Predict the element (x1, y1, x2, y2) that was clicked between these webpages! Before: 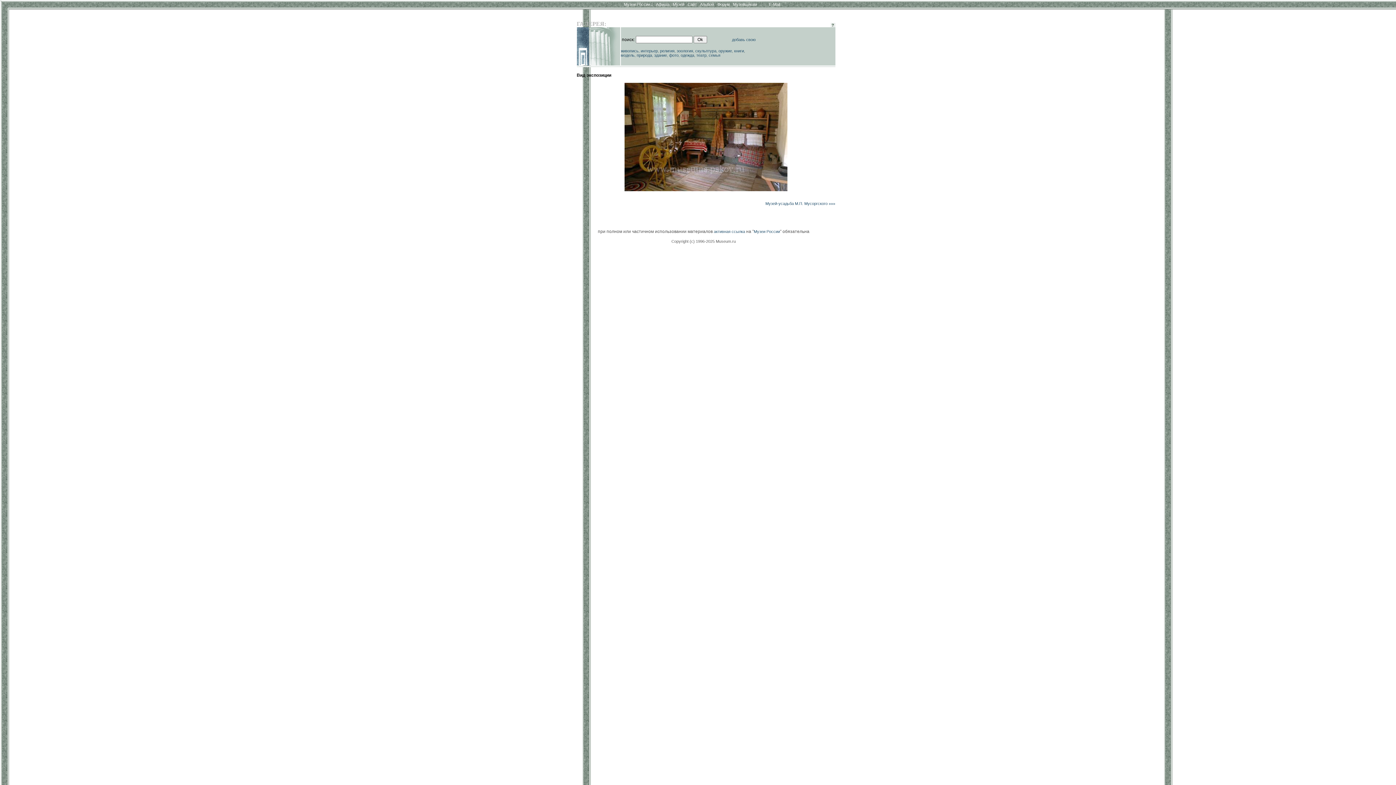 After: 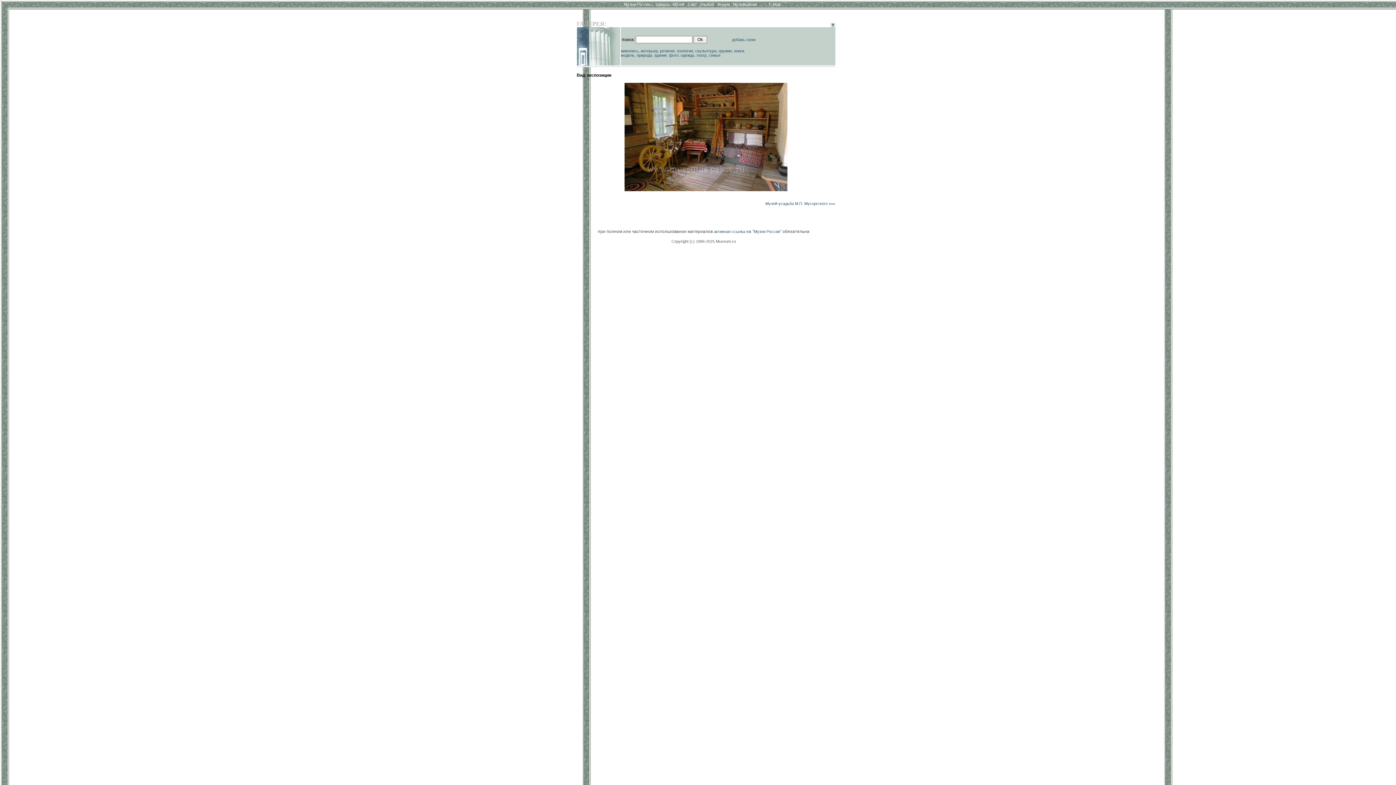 Action: bbox: (830, 22, 835, 27) label:  ? 